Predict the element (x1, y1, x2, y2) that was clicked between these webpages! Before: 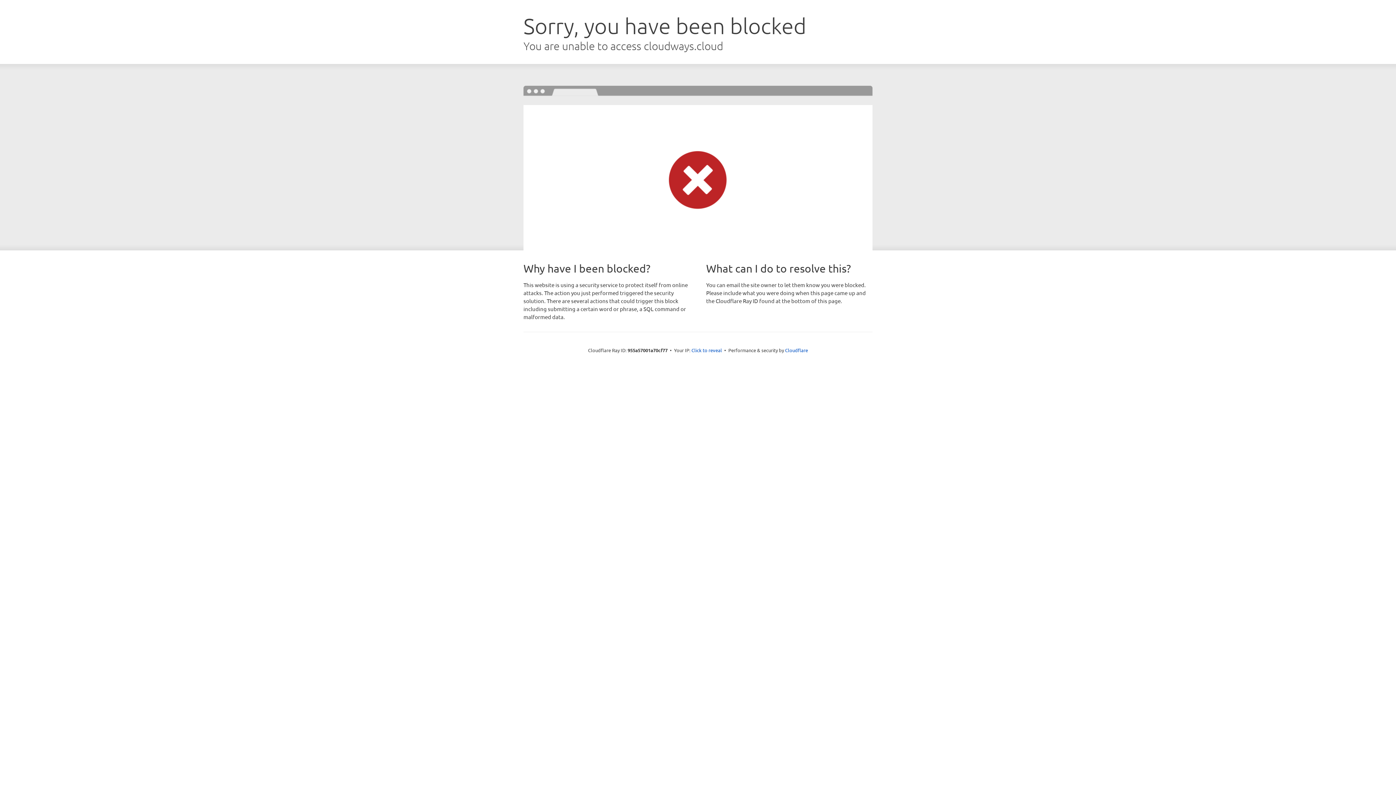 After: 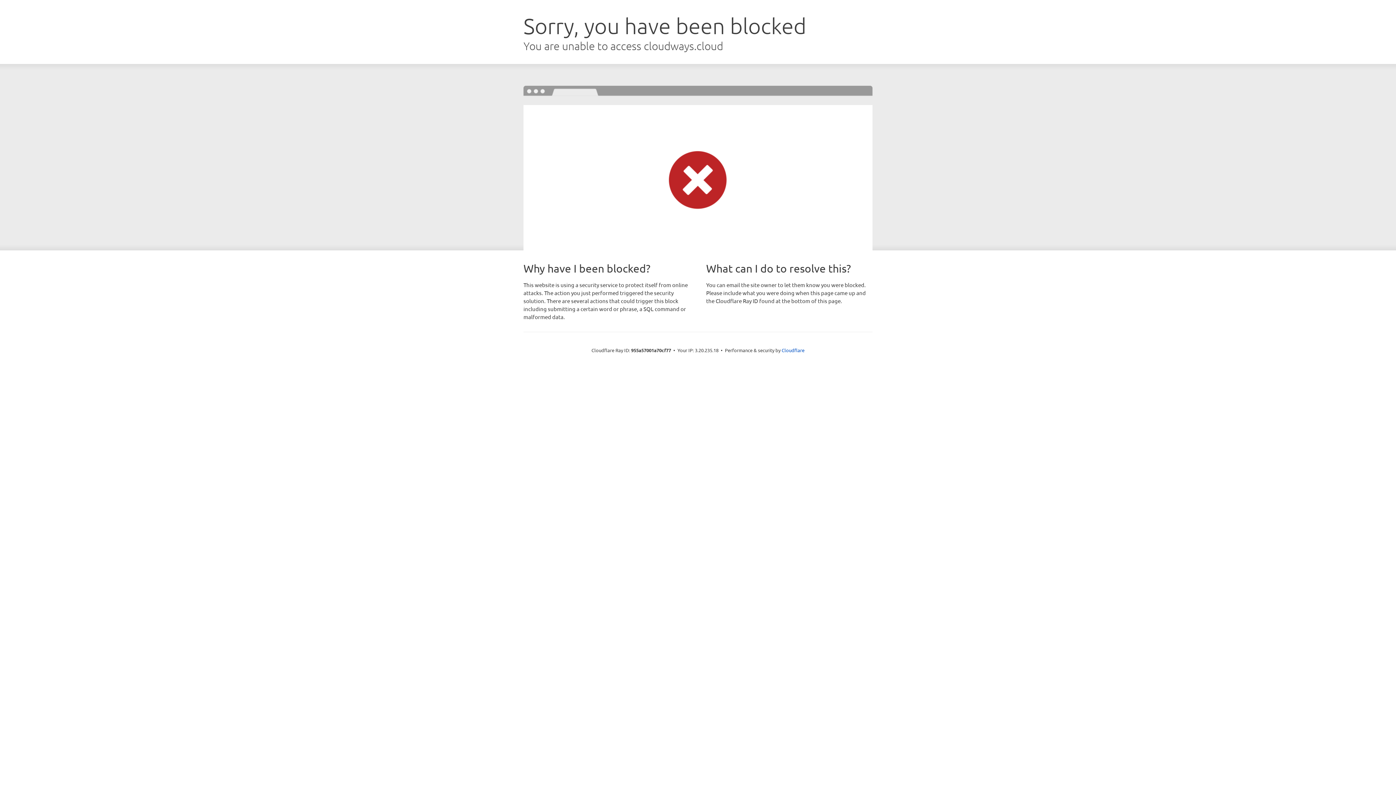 Action: bbox: (691, 346, 722, 353) label: Click to reveal